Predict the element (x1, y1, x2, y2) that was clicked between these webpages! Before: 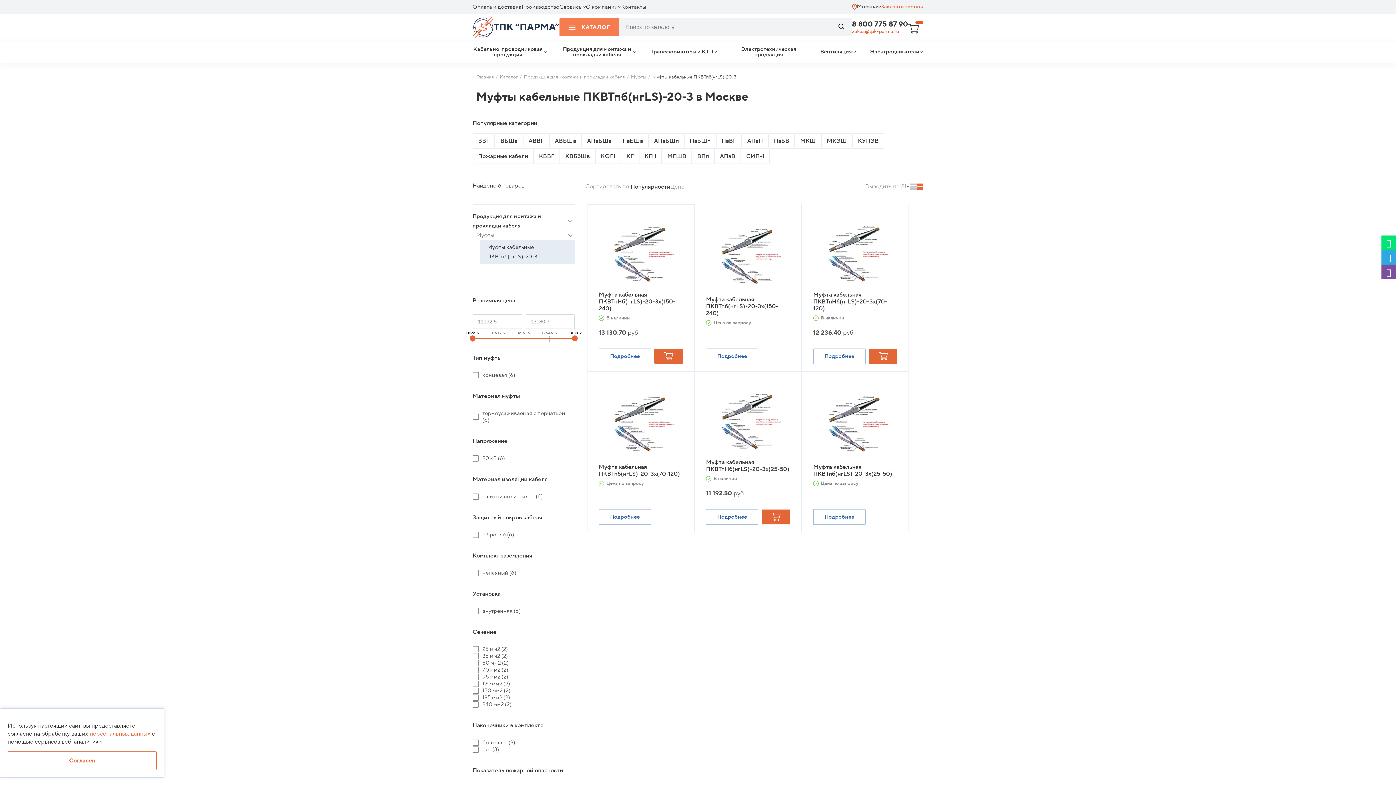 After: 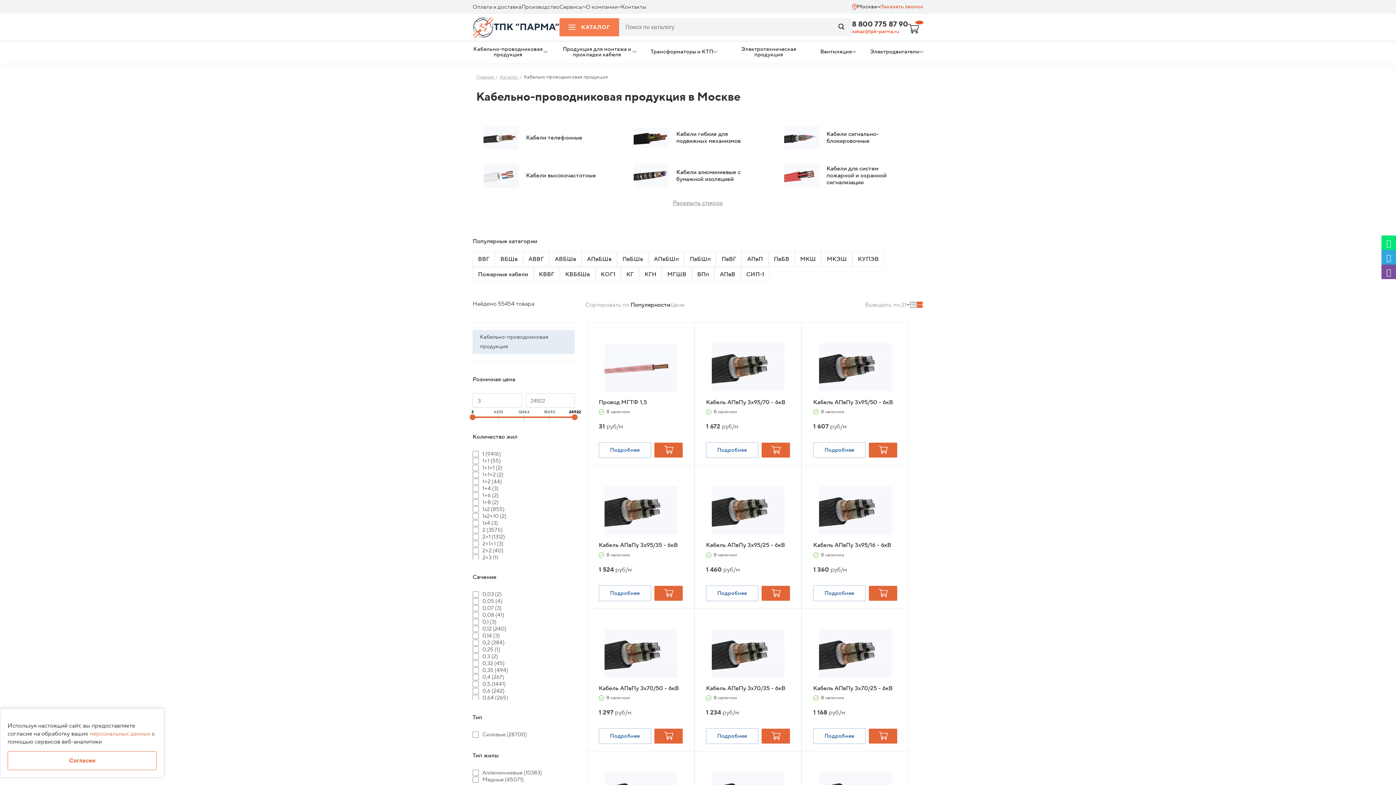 Action: bbox: (472, 46, 543, 57) label: Кабельно-проводниковая продукция